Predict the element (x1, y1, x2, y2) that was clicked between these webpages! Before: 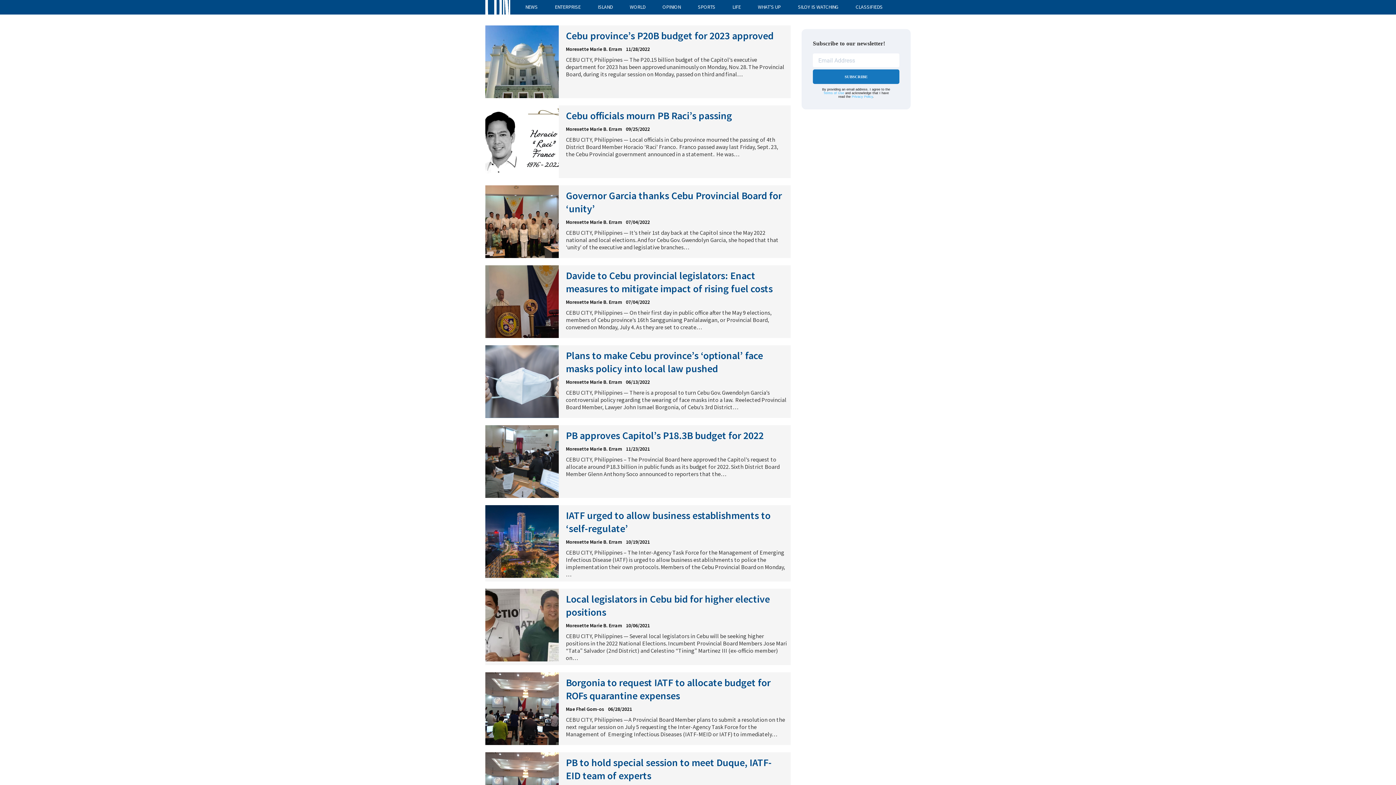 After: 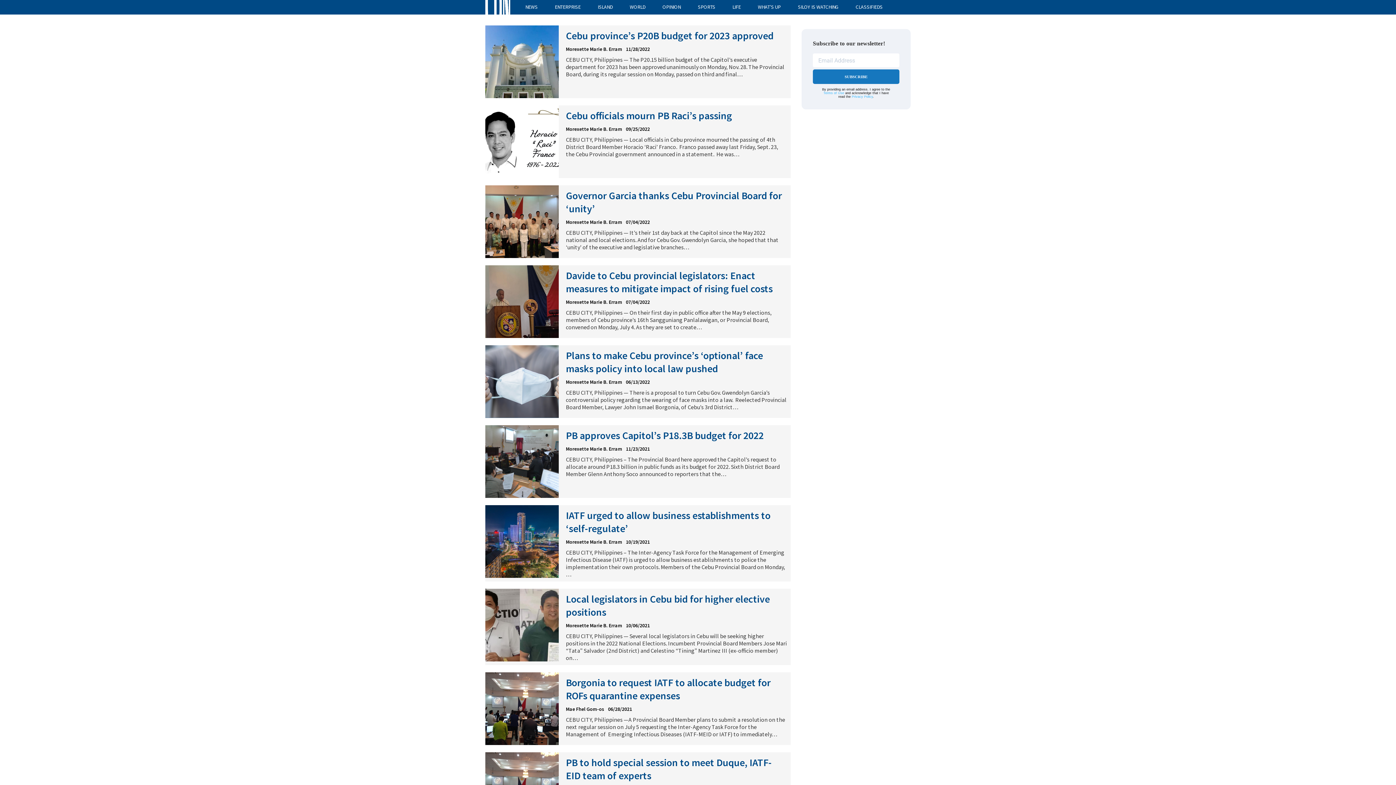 Action: label: Privacy Policy bbox: (851, 94, 873, 98)